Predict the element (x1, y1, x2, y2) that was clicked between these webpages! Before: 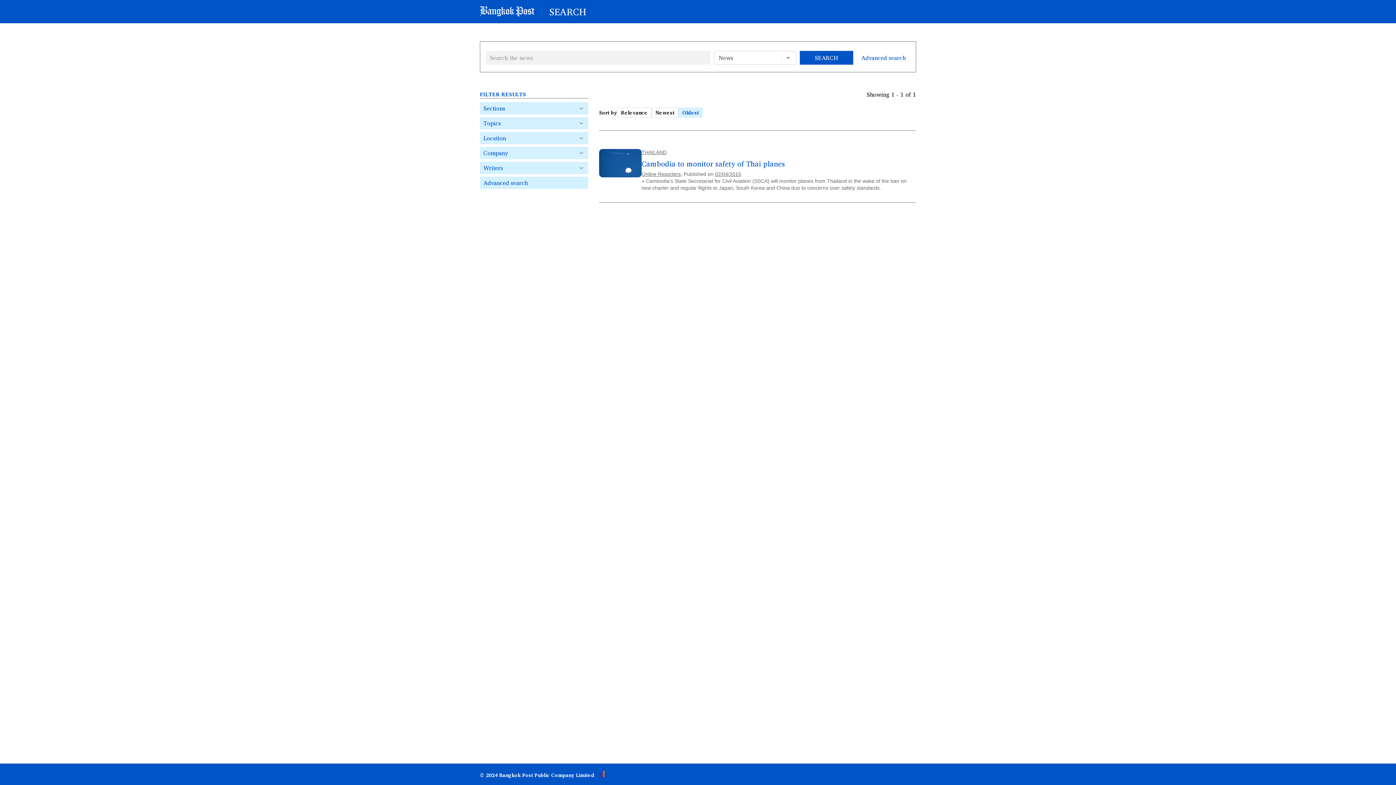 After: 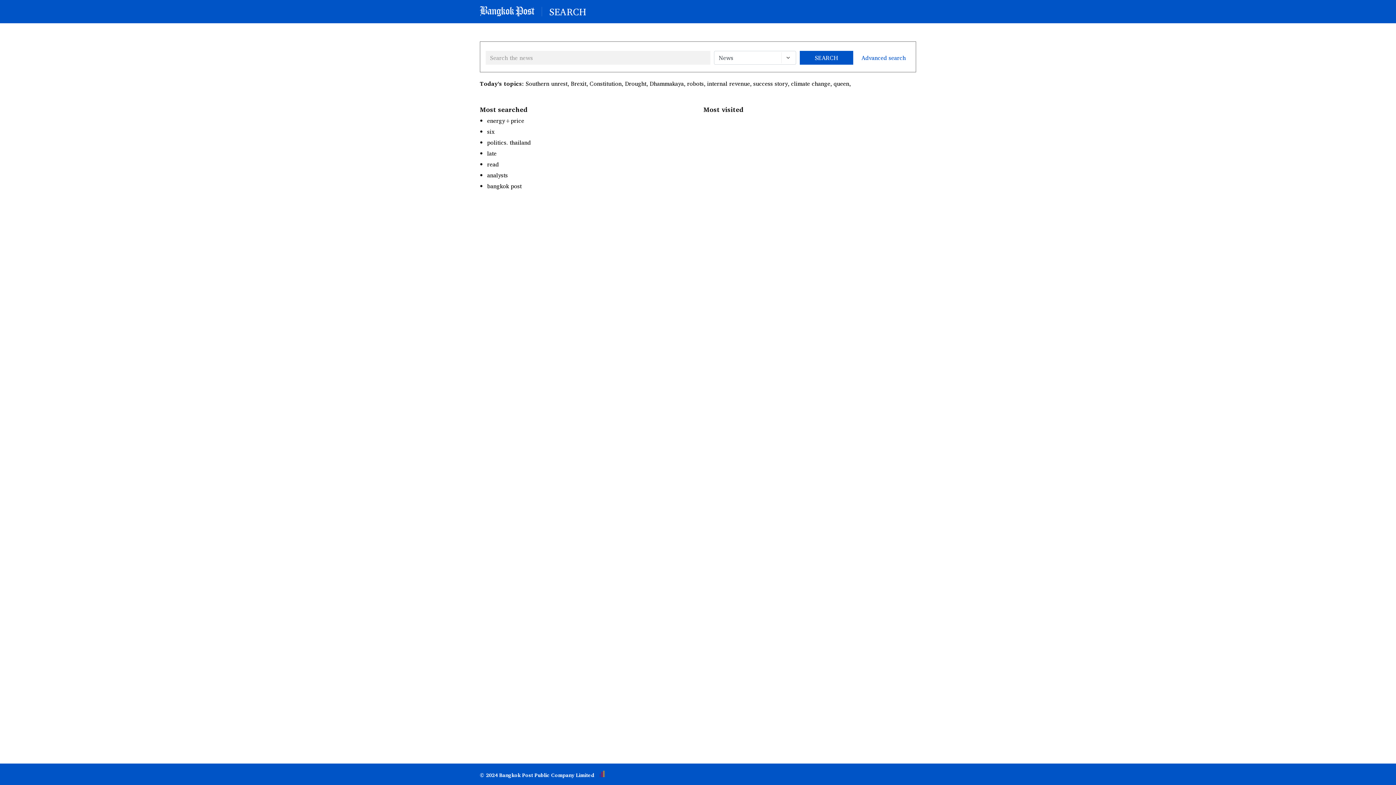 Action: bbox: (549, 4, 586, 19) label: SEARCH